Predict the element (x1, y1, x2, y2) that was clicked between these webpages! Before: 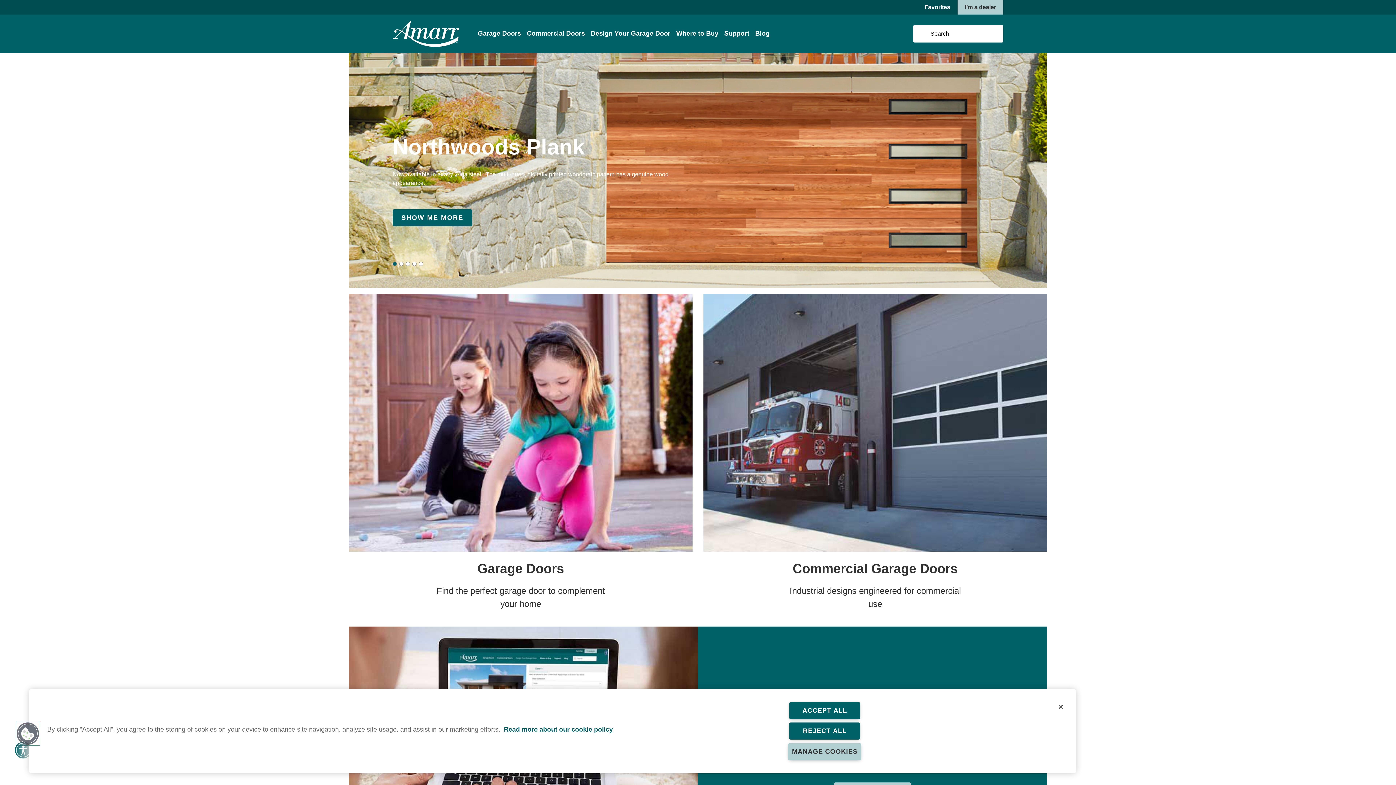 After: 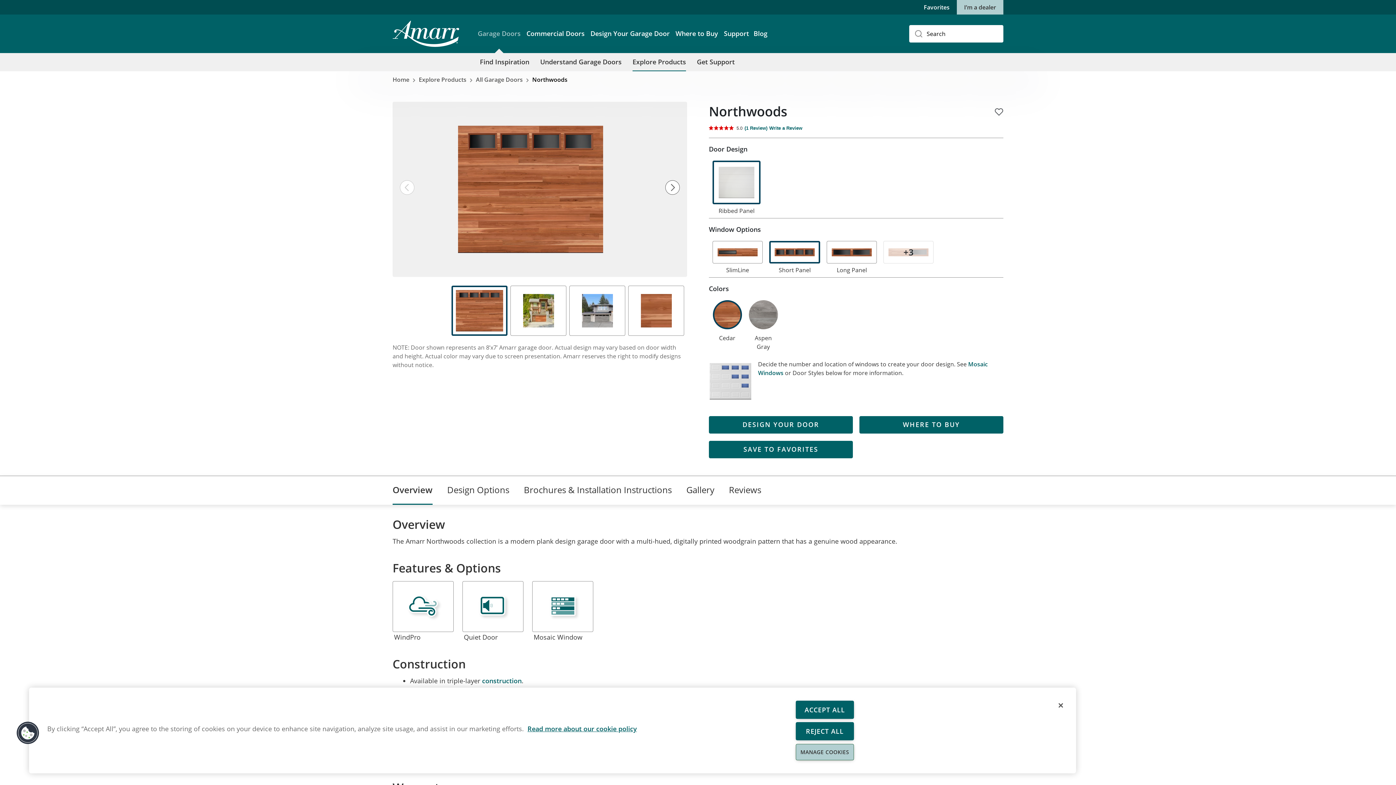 Action: bbox: (392, 209, 472, 226) label: SHOW ME MORE